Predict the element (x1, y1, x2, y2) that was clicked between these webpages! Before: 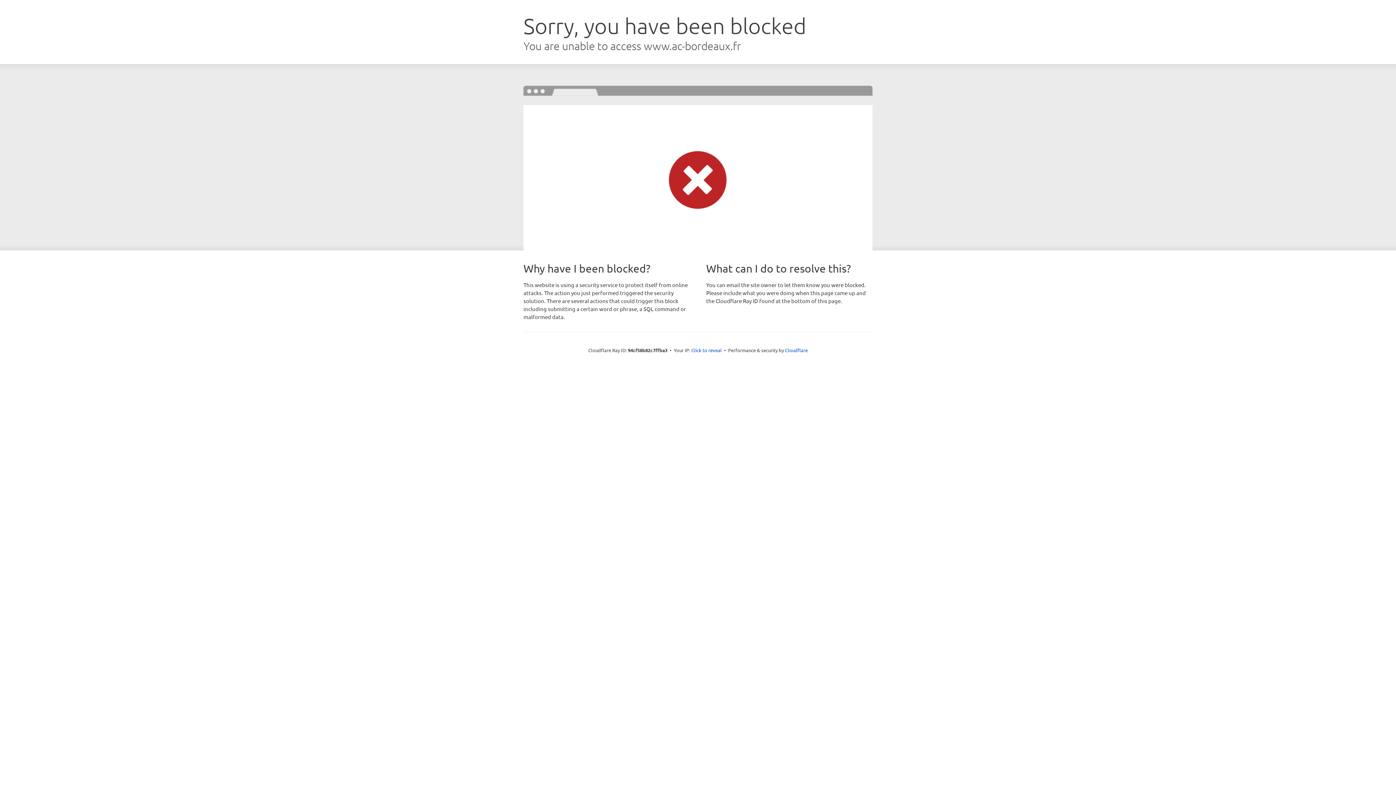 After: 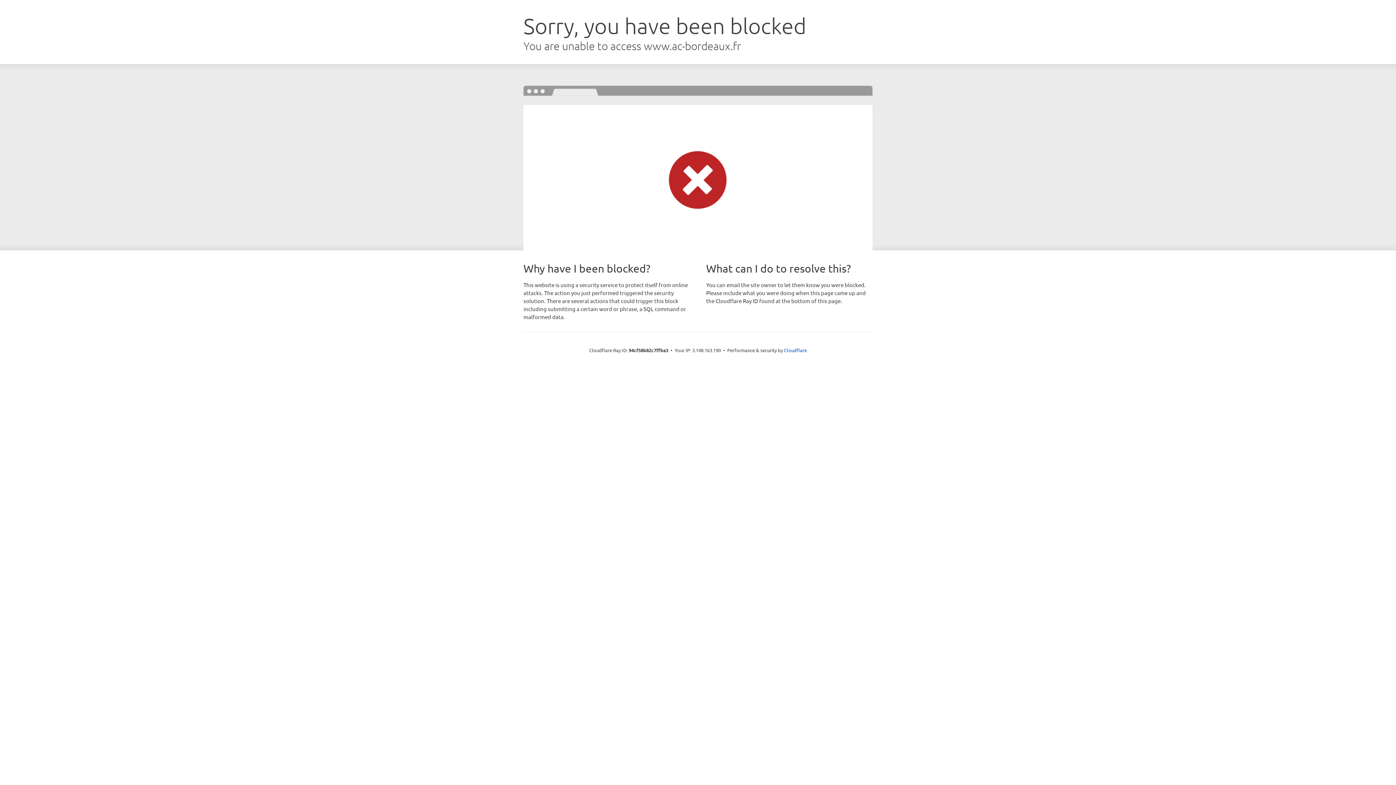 Action: bbox: (691, 346, 722, 353) label: Click to reveal